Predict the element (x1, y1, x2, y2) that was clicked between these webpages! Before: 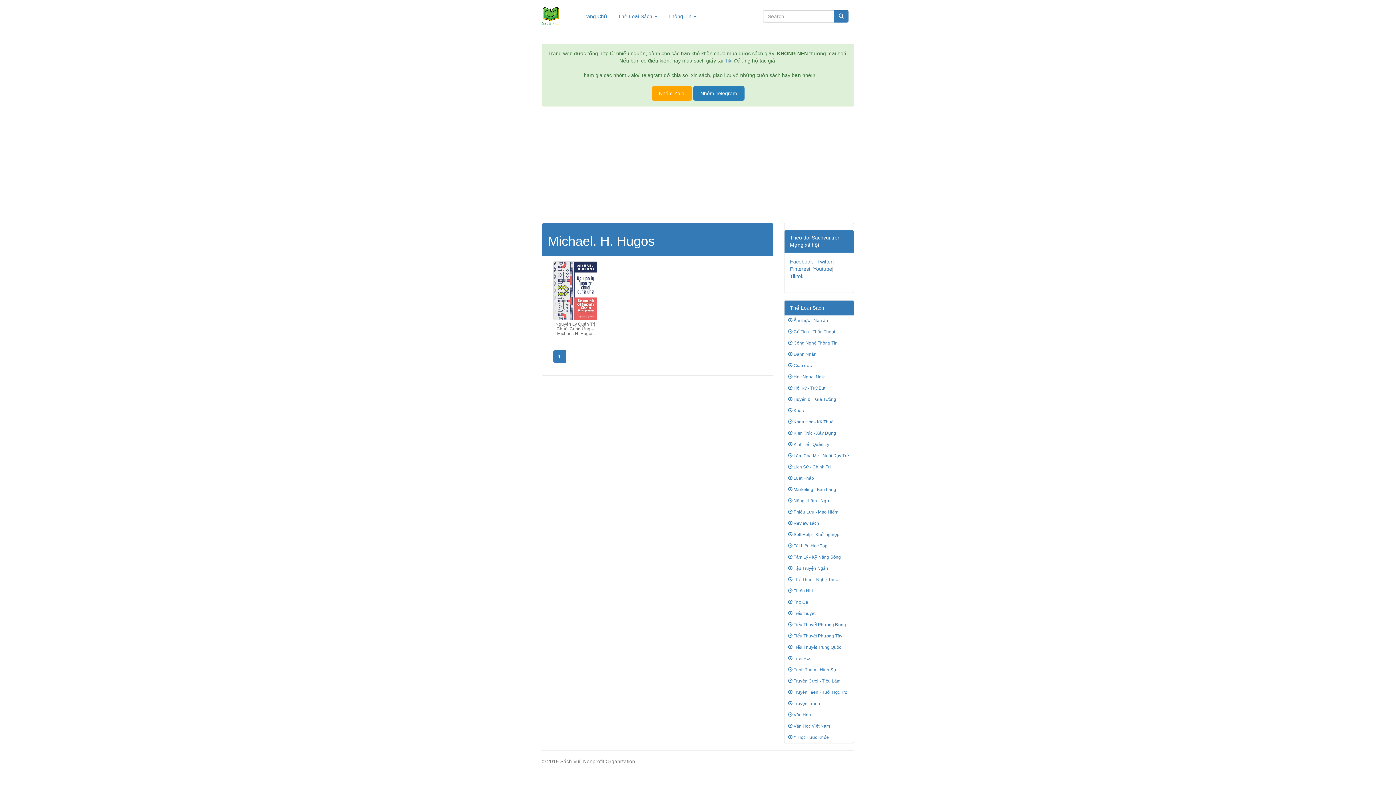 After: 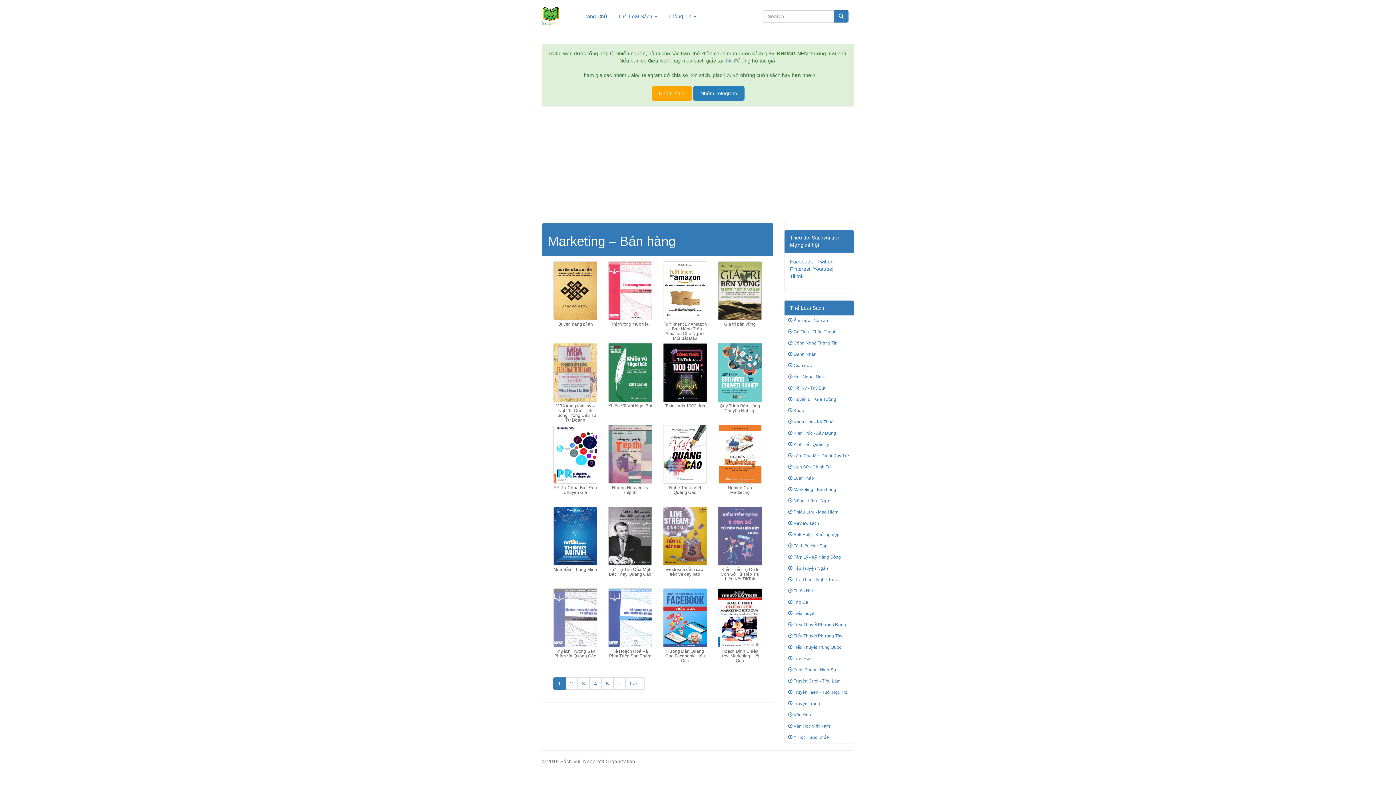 Action: bbox: (784, 484, 853, 495) label:  Marketing - Bán hàng